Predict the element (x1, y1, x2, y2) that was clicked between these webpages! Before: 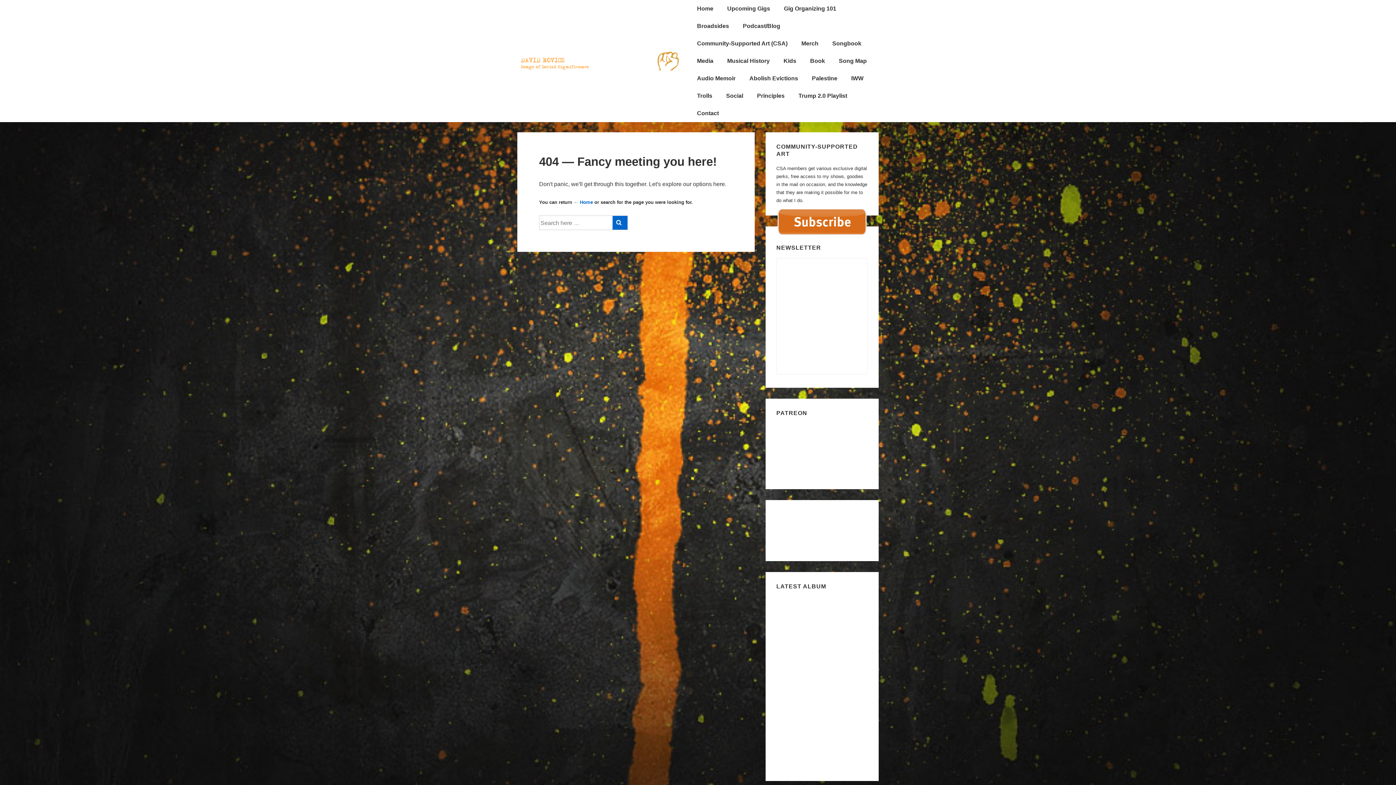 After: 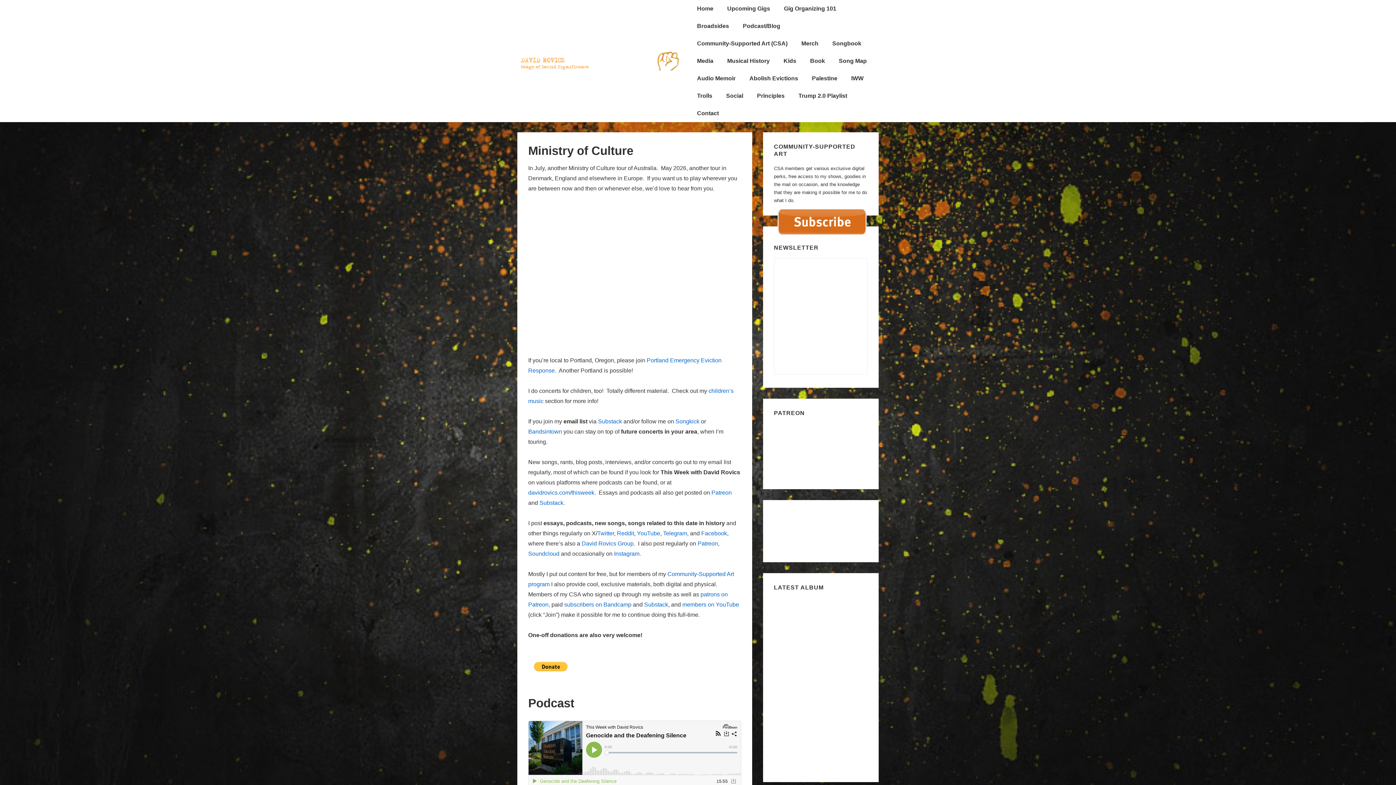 Action: label: Home bbox: (573, 199, 593, 205)